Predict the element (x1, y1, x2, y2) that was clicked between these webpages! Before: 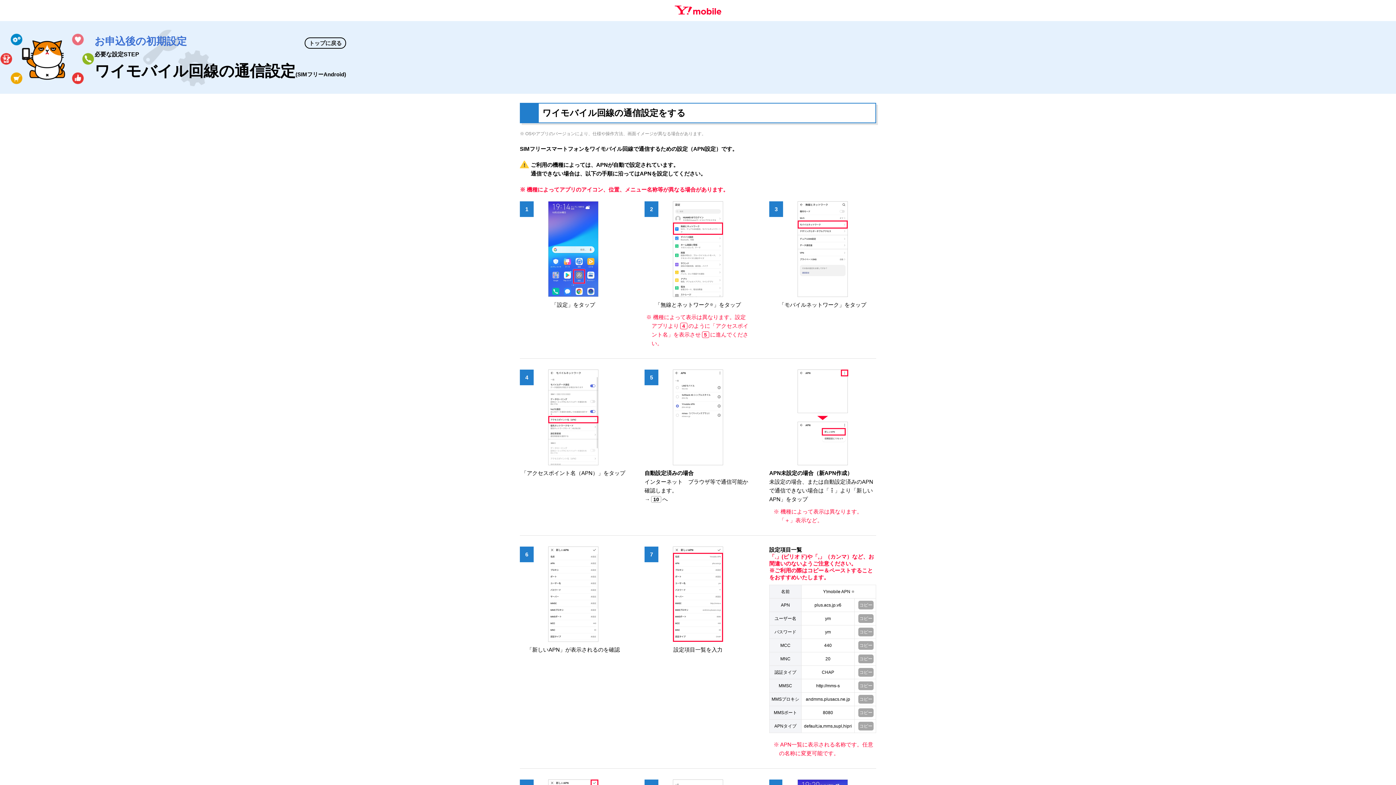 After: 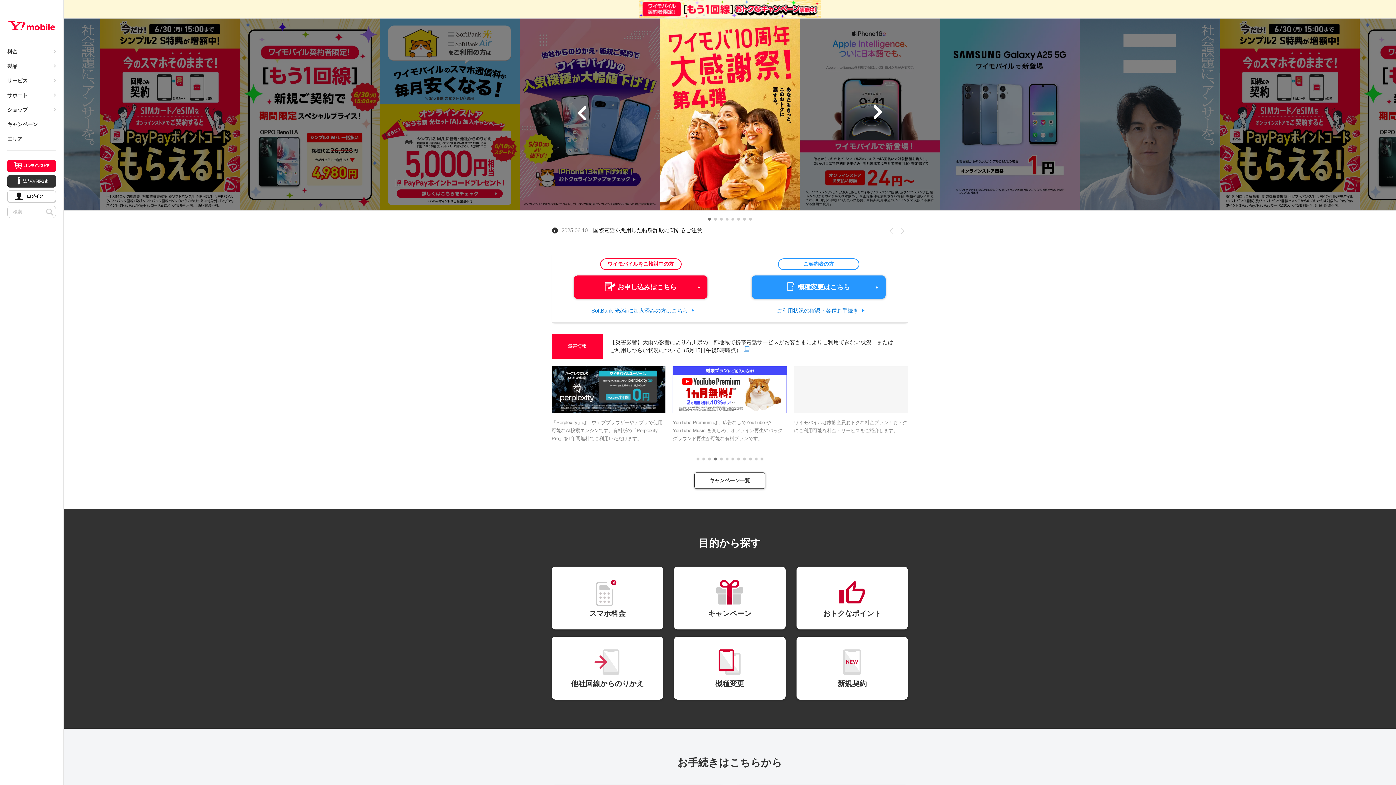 Action: bbox: (674, 5, 721, 14) label: Y!mobile